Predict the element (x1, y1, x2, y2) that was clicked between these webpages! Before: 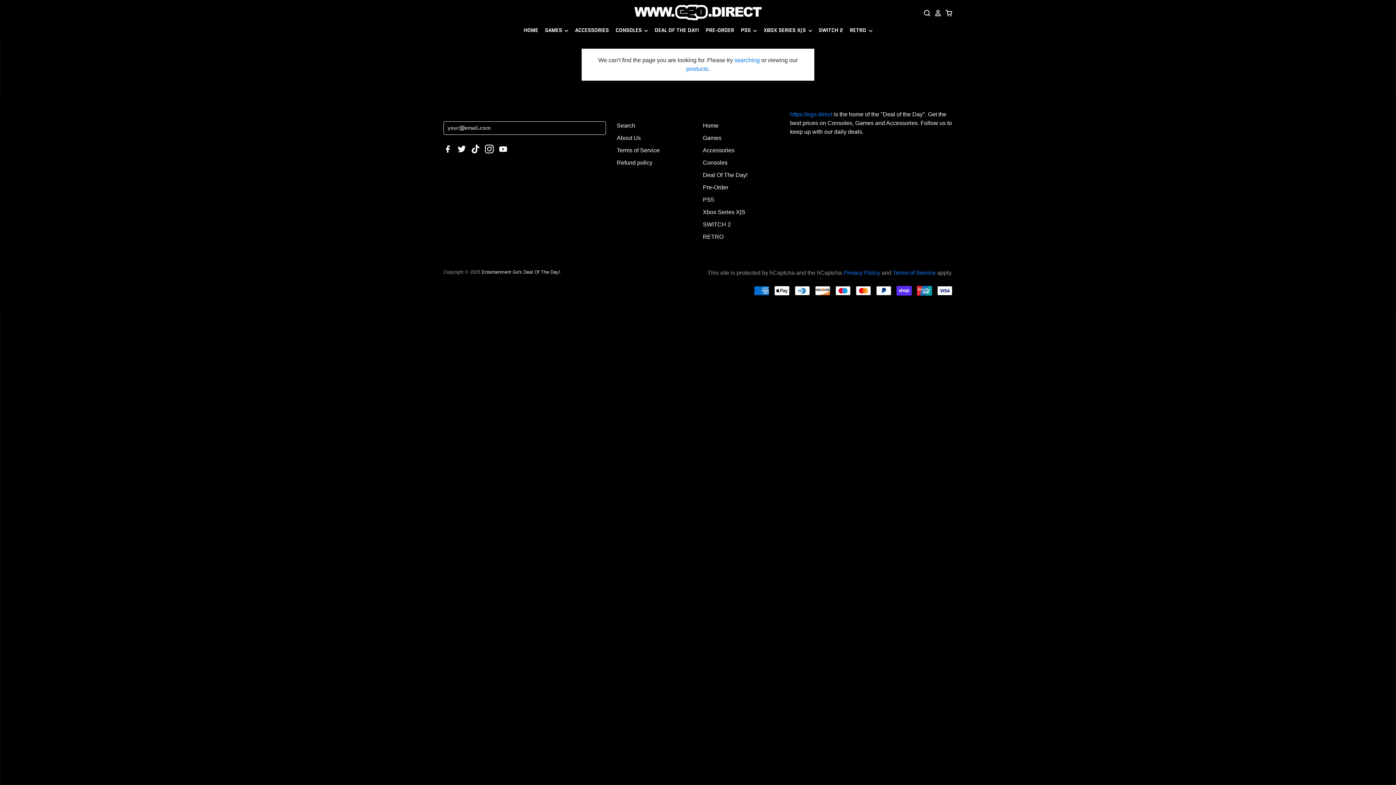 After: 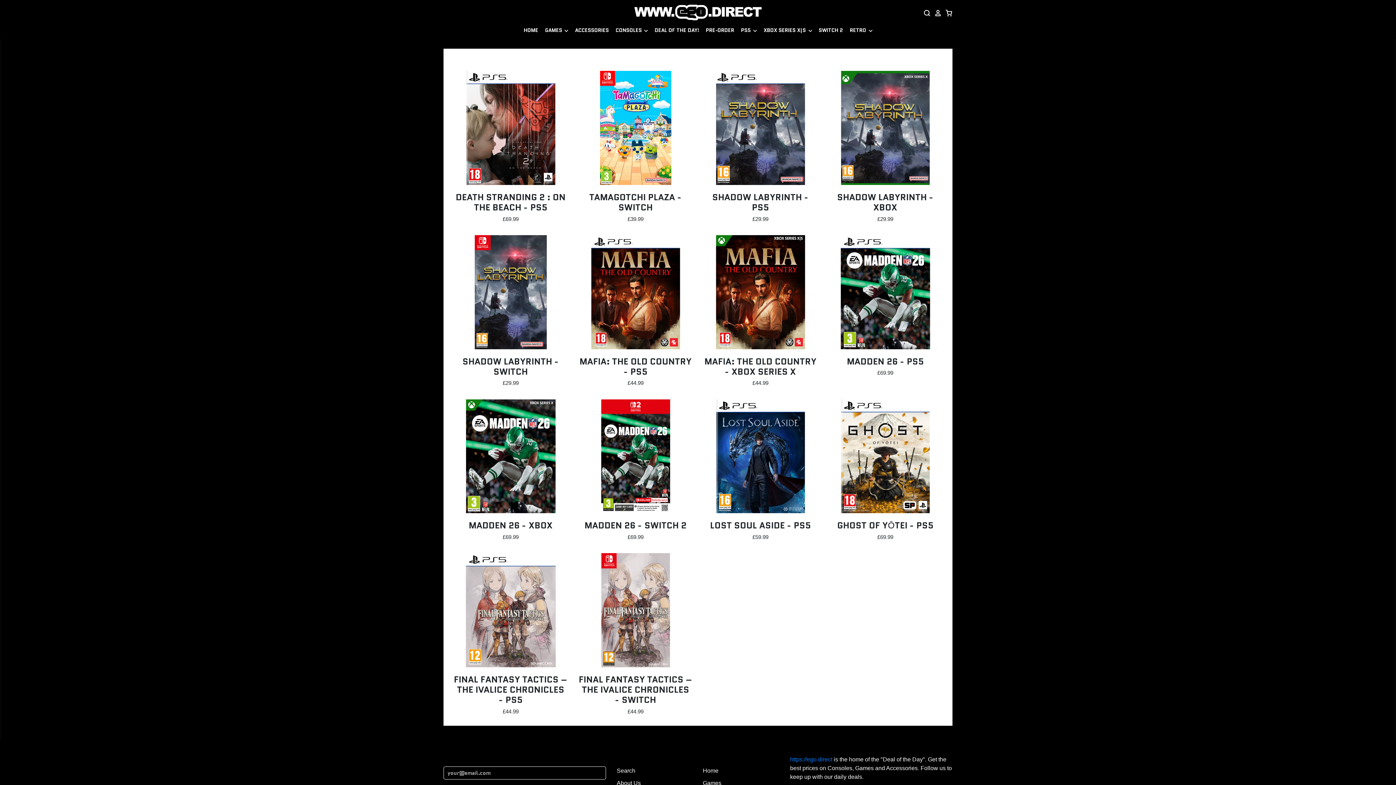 Action: label: PRE-ORDER bbox: (699, 26, 734, 34)